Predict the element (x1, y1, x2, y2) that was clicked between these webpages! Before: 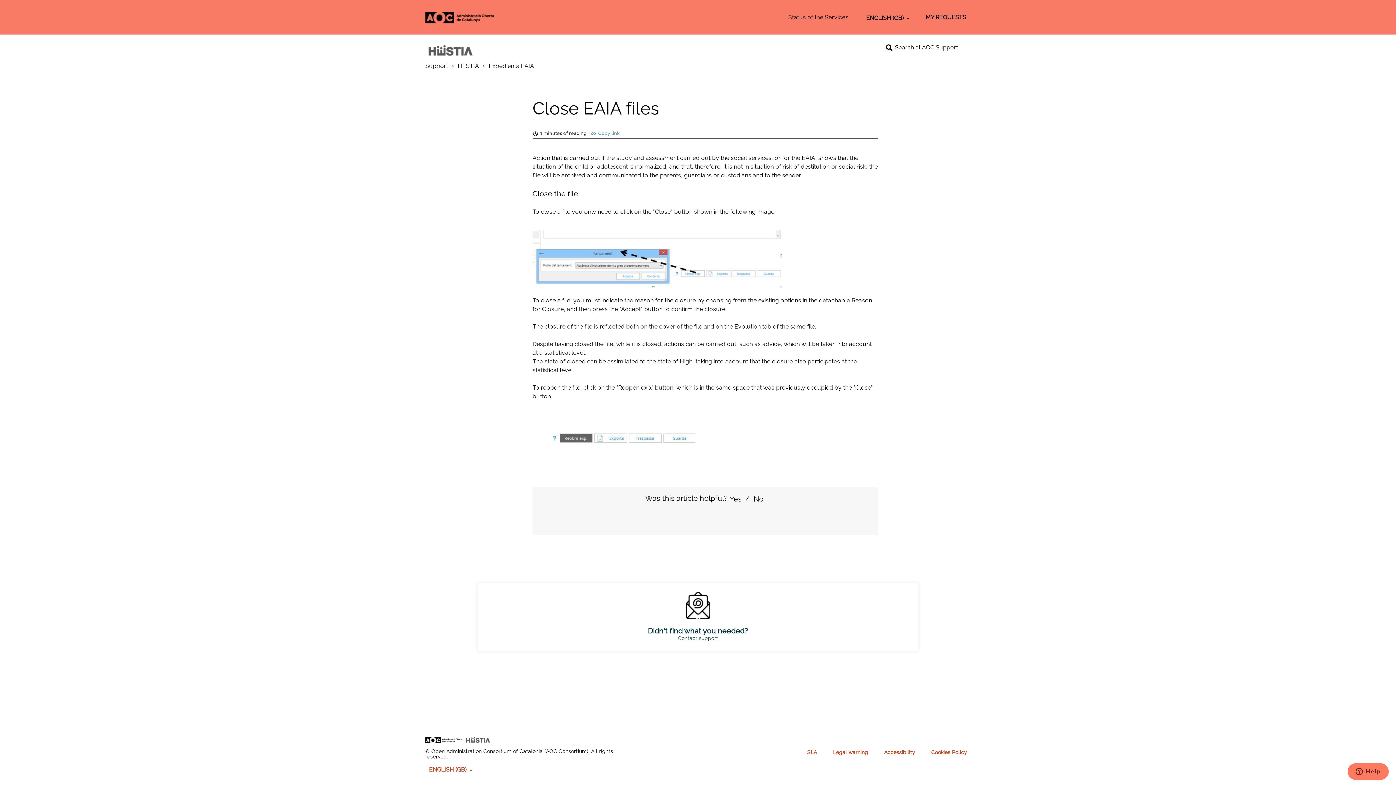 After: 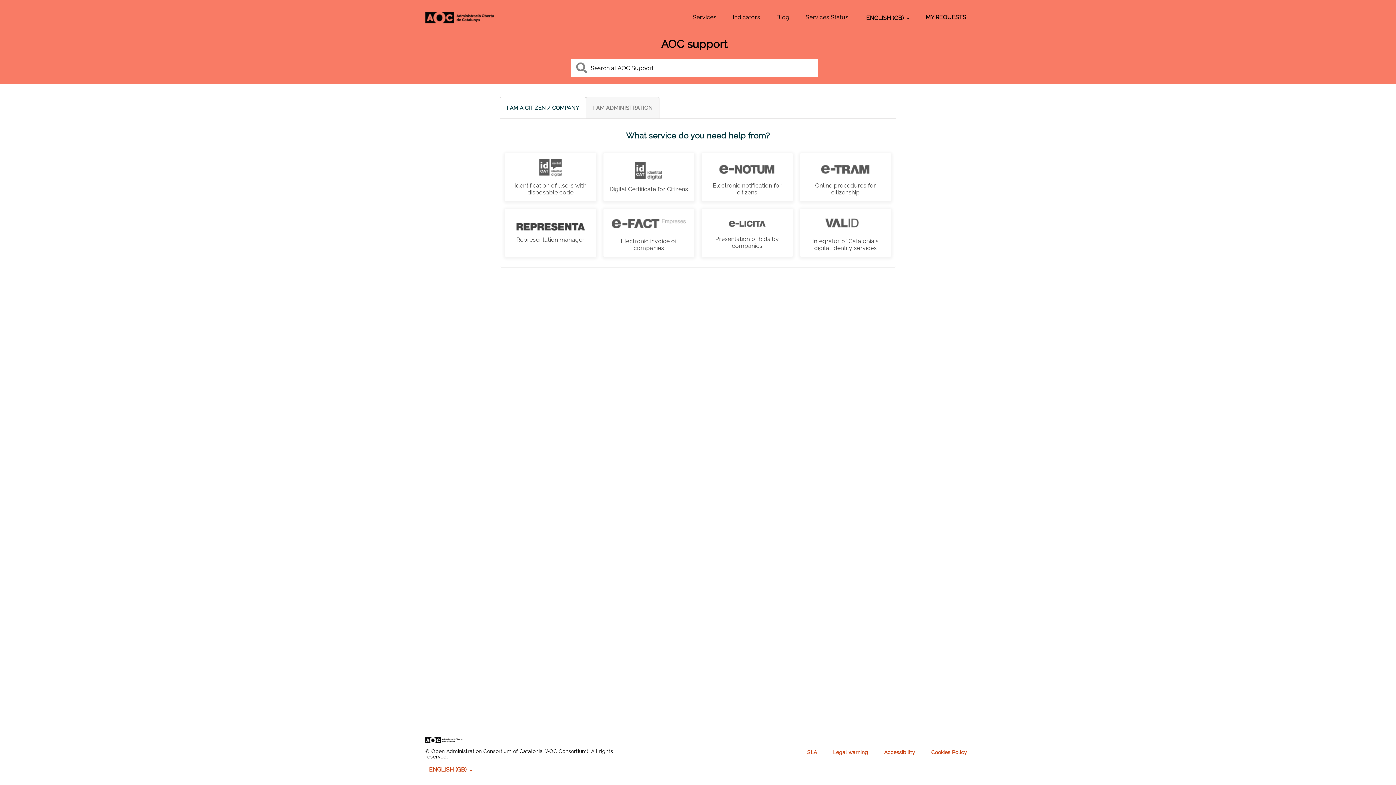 Action: bbox: (425, 62, 448, 69) label: Support